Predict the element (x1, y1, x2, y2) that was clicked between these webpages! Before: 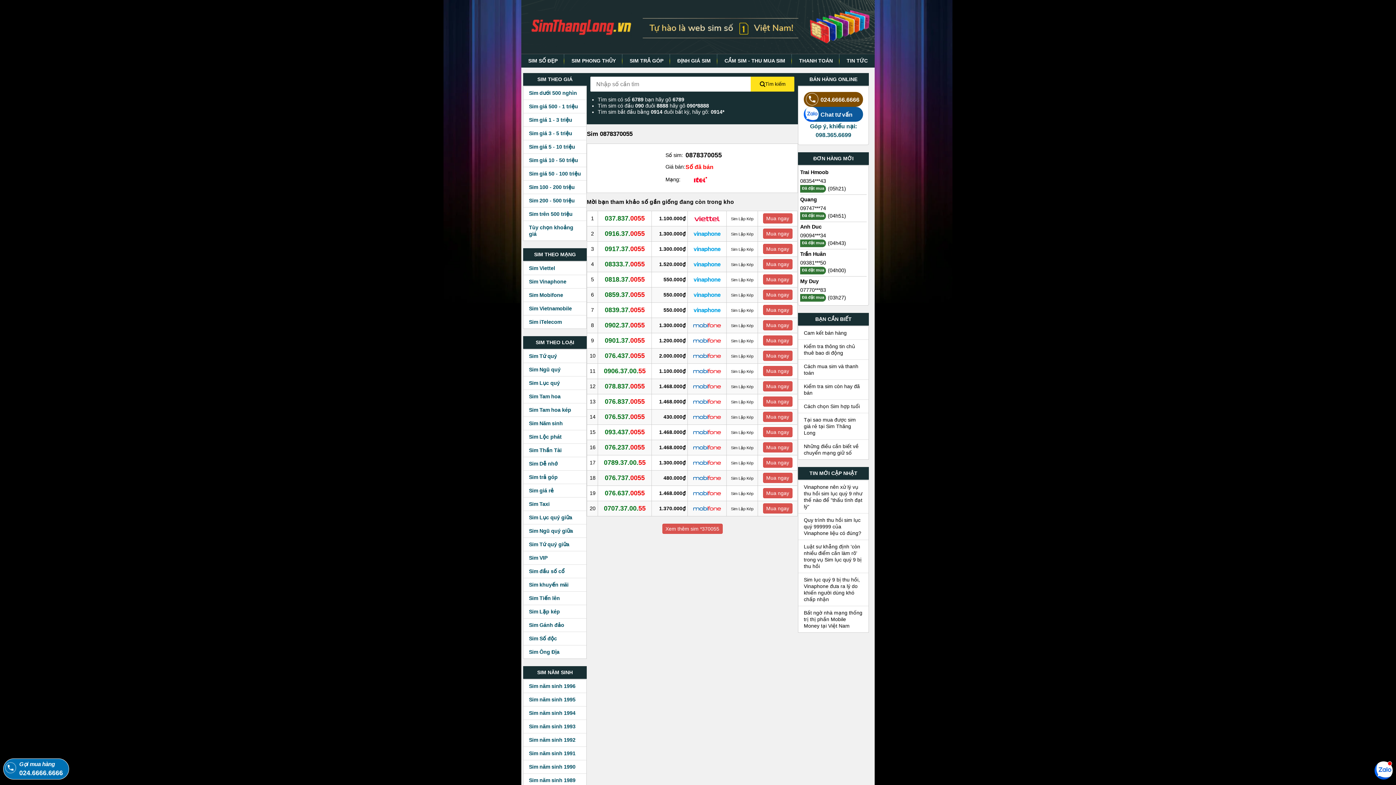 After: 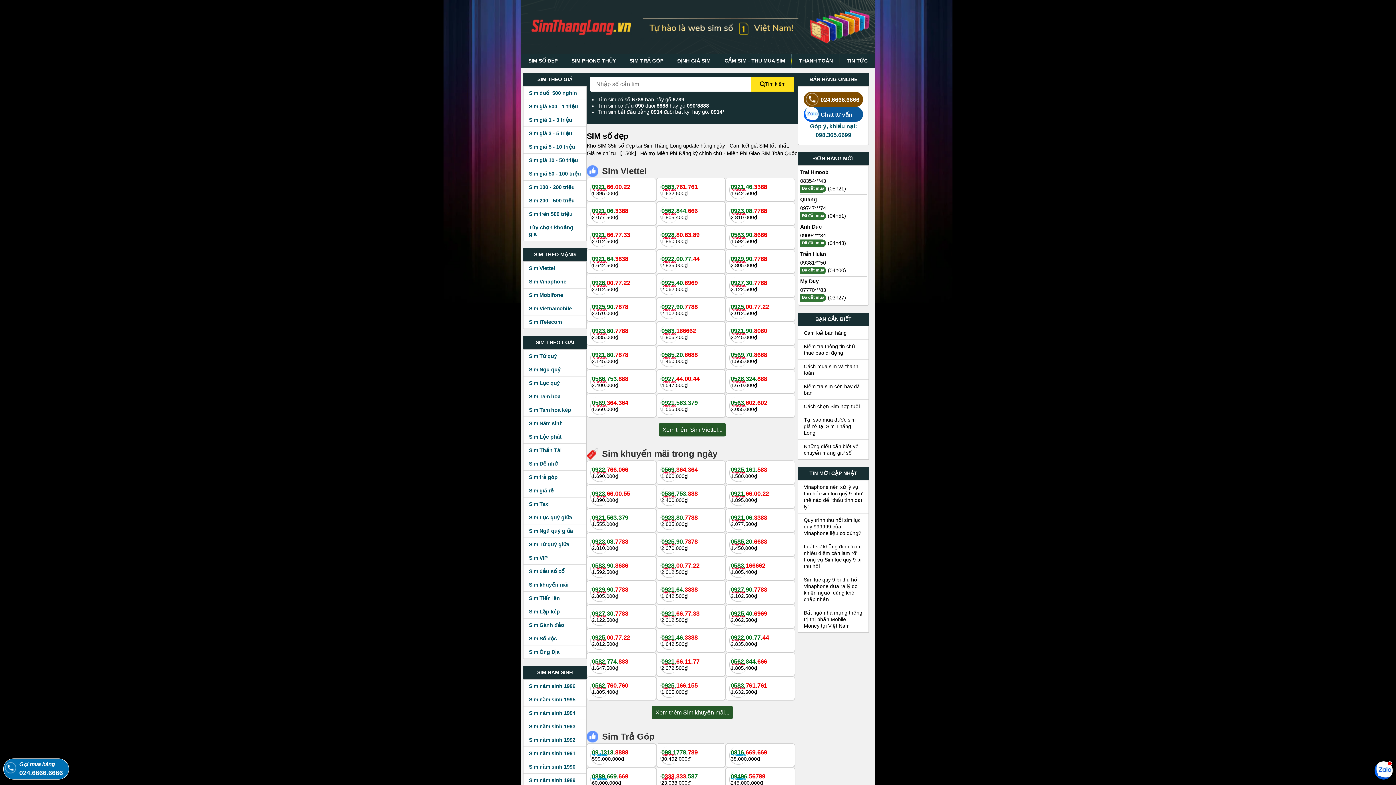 Action: bbox: (521, -2, 874, 2)